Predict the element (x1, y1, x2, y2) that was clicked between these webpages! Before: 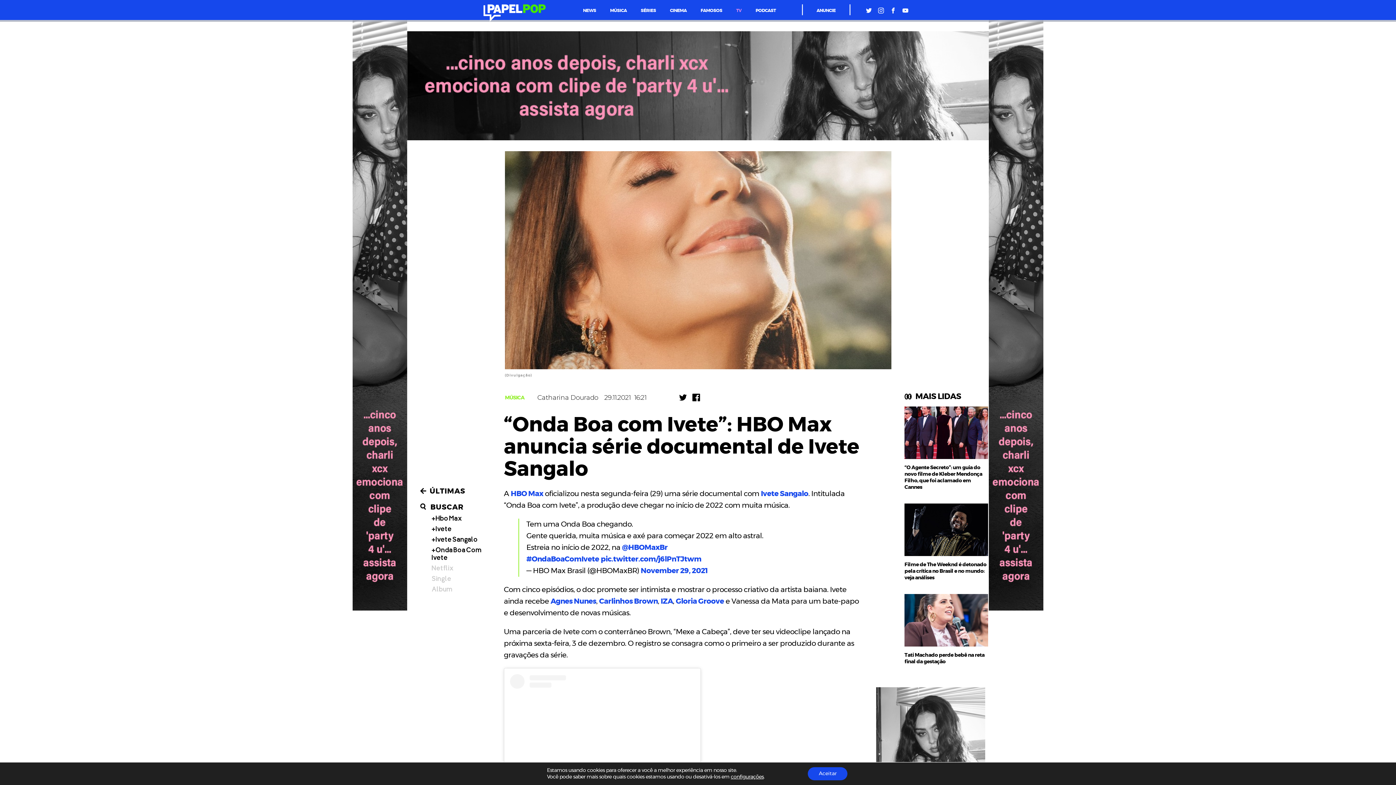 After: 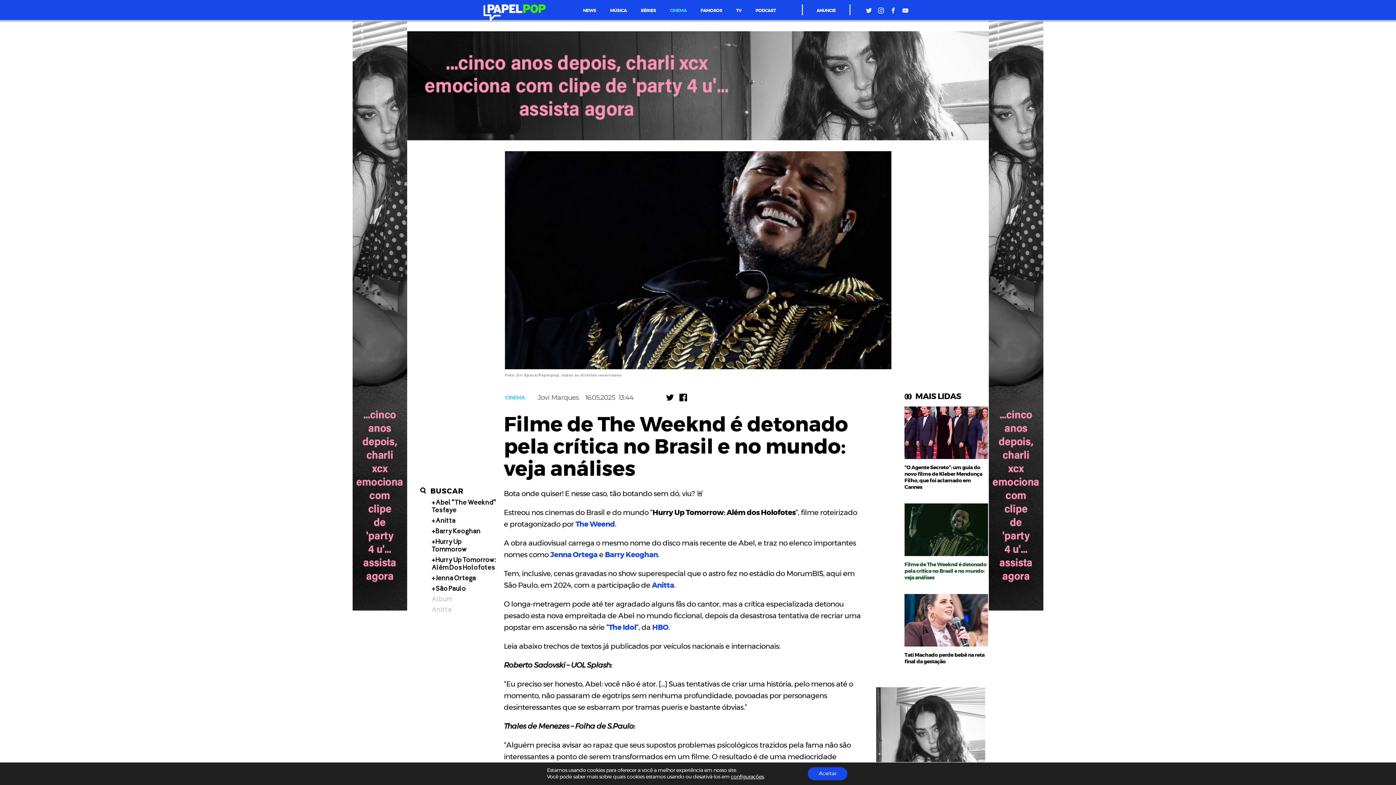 Action: label: Filme de The Weeknd é detonado pela crítica no Brasil e no mundo: veja análises bbox: (904, 503, 988, 581)